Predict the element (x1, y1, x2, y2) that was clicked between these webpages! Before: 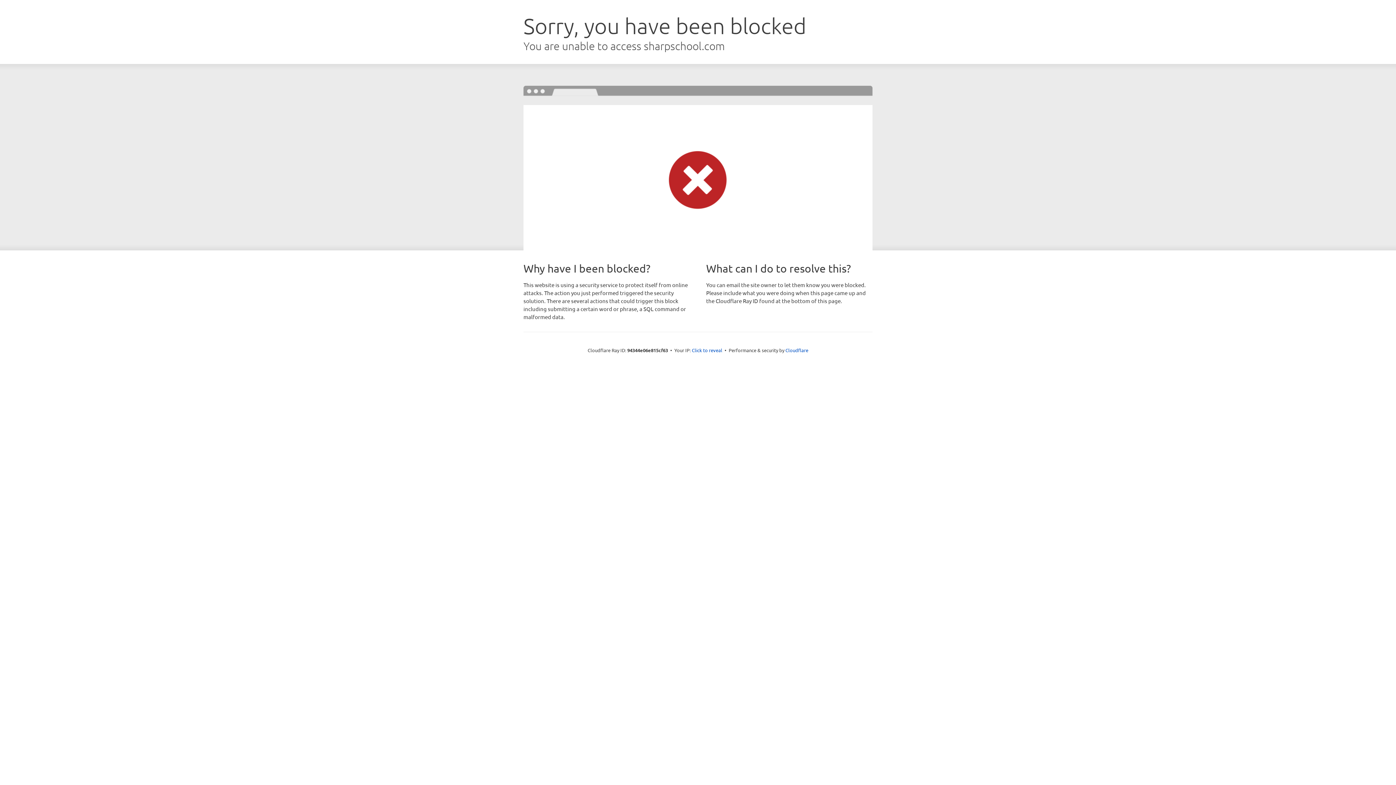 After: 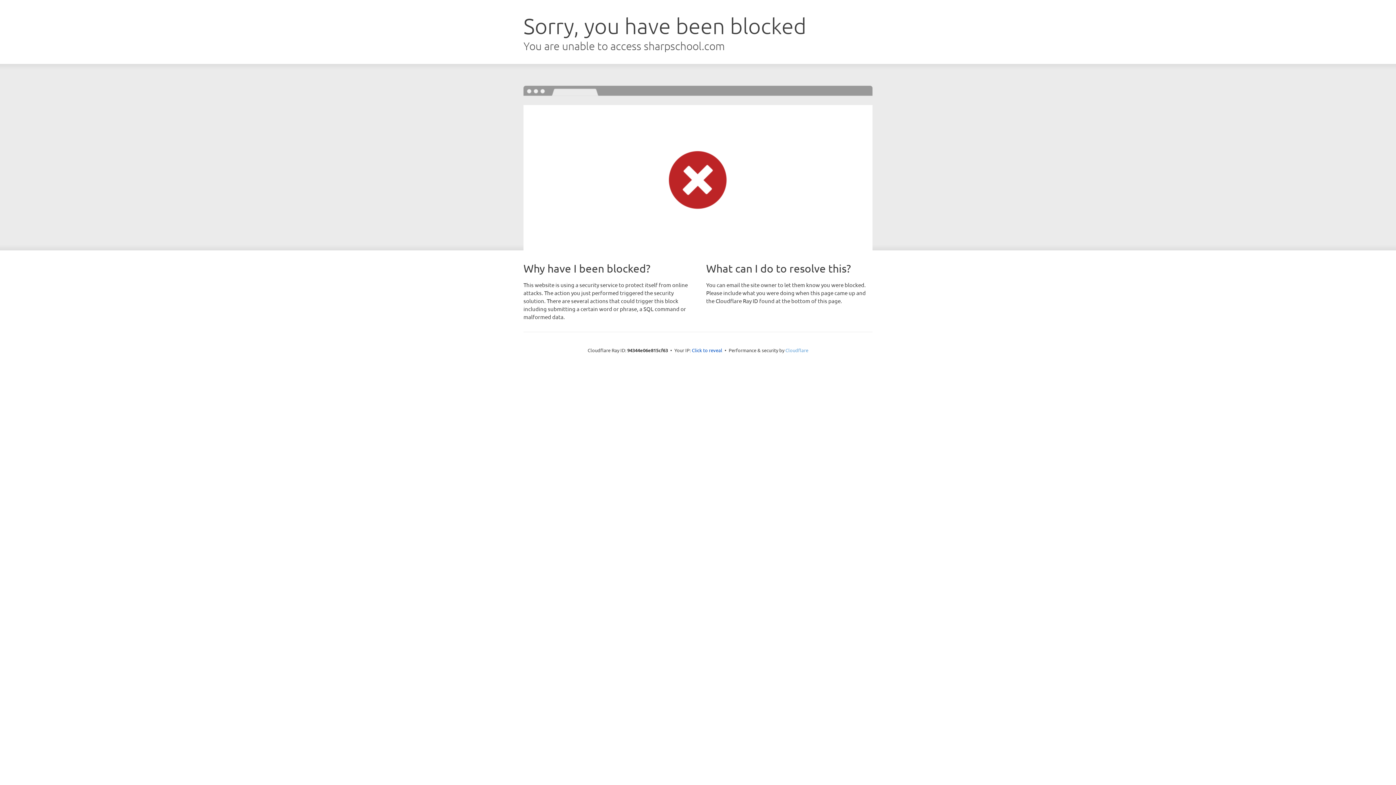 Action: bbox: (785, 347, 808, 353) label: Cloudflare